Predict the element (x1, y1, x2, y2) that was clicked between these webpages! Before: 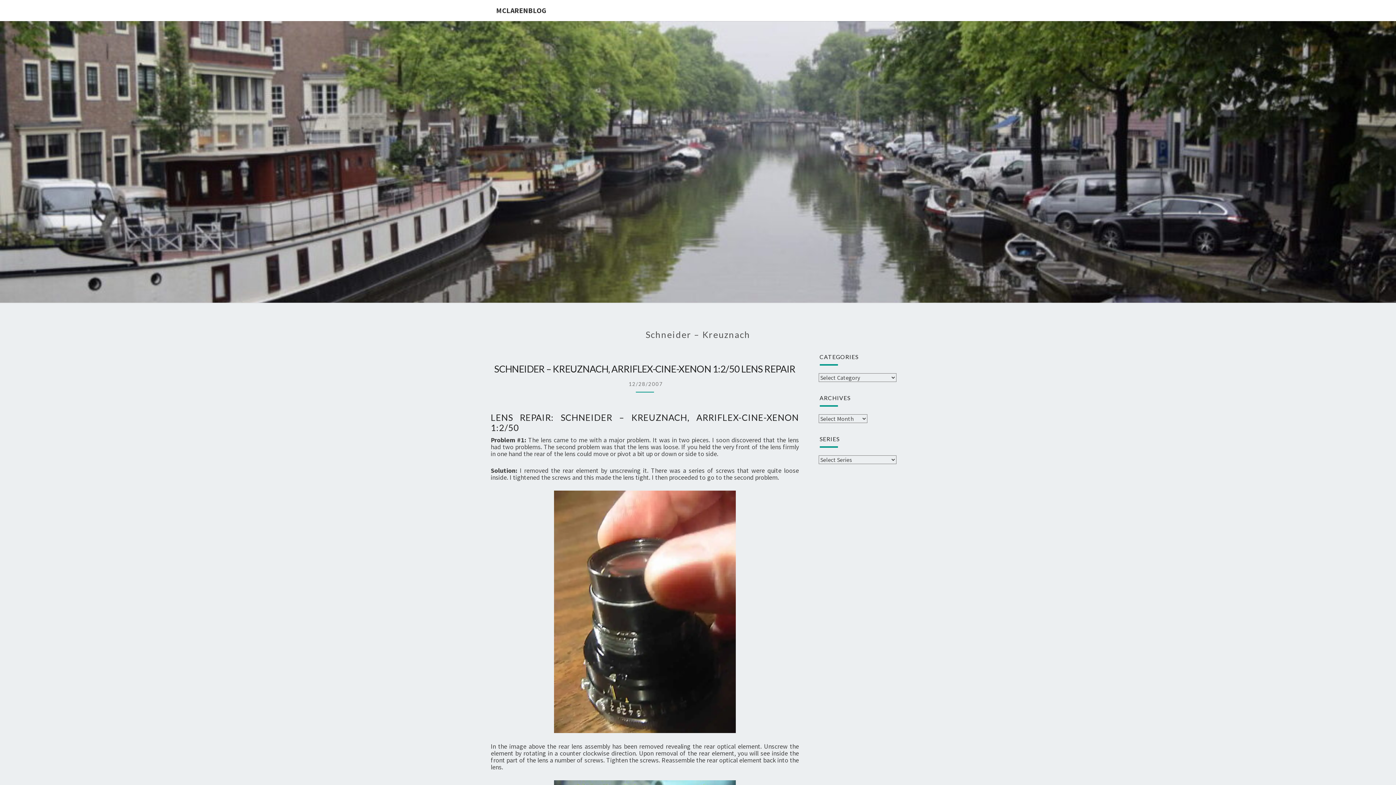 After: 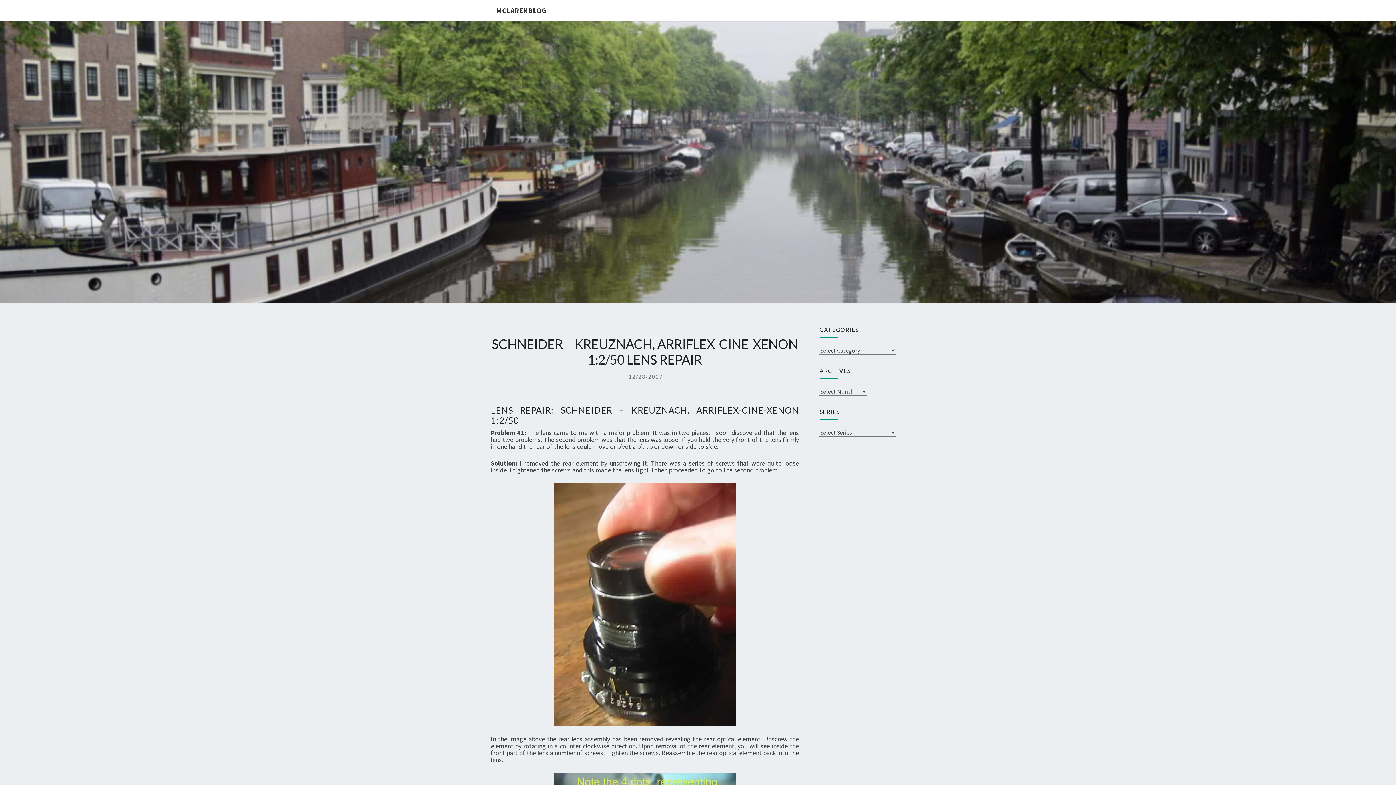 Action: label: 12/28/2007 bbox: (628, 381, 663, 387)